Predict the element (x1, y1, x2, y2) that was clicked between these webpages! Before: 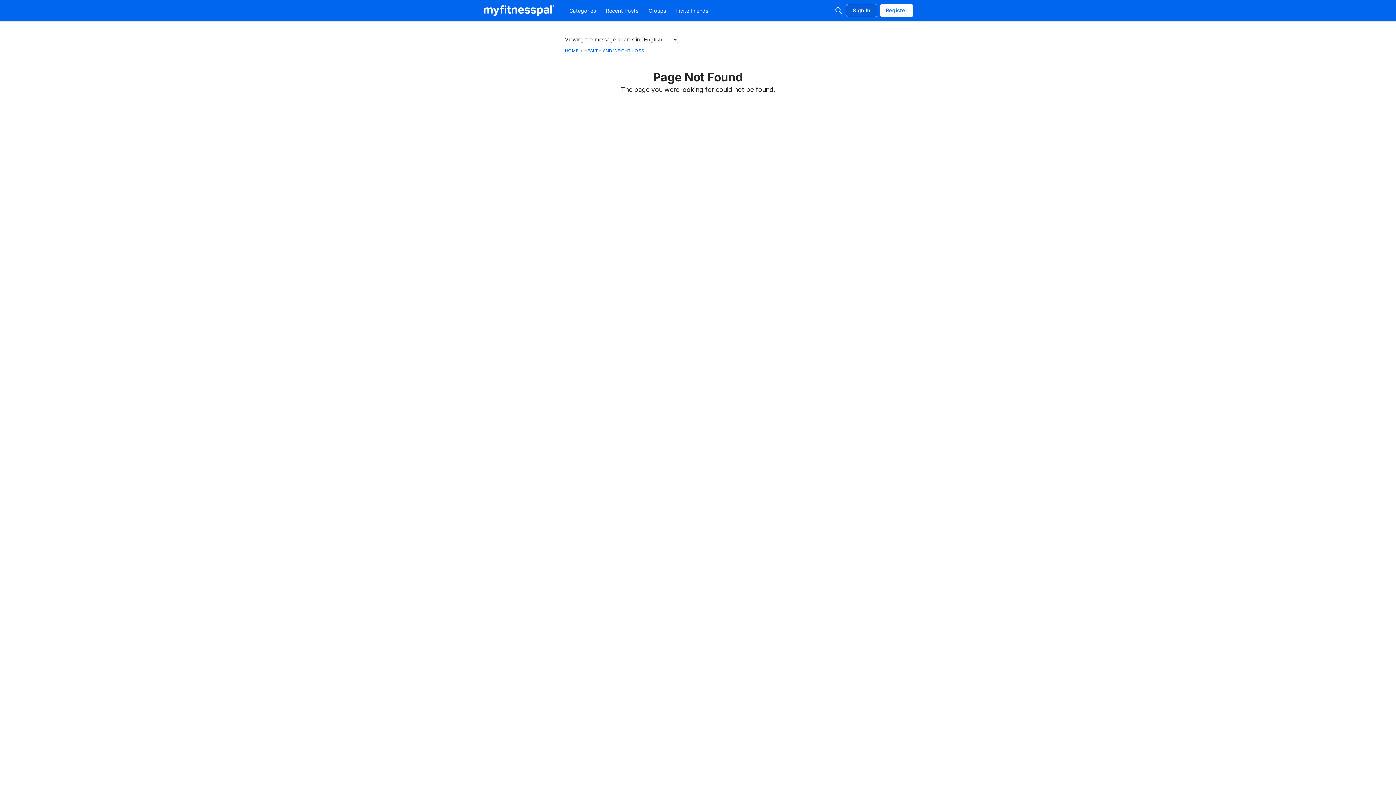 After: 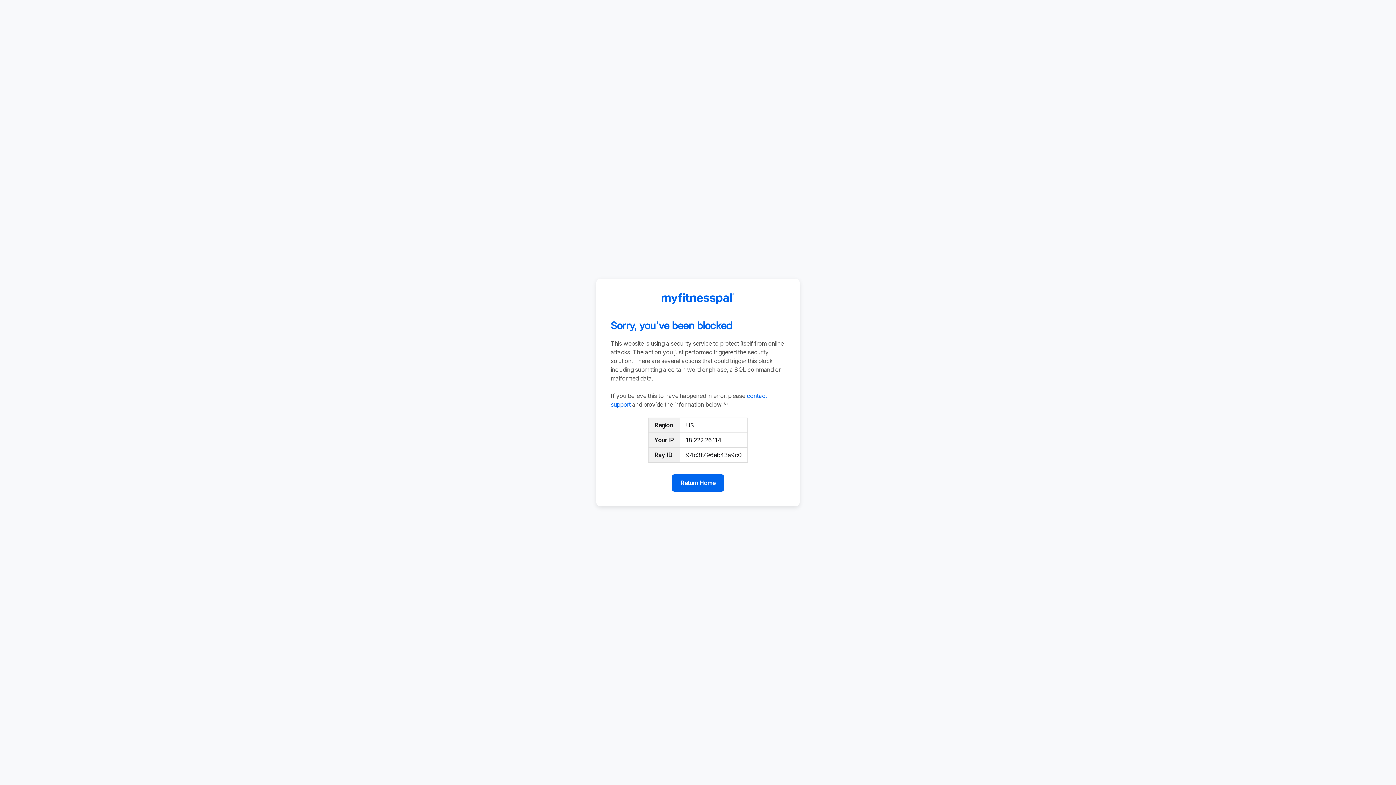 Action: label: Register bbox: (880, 4, 913, 17)